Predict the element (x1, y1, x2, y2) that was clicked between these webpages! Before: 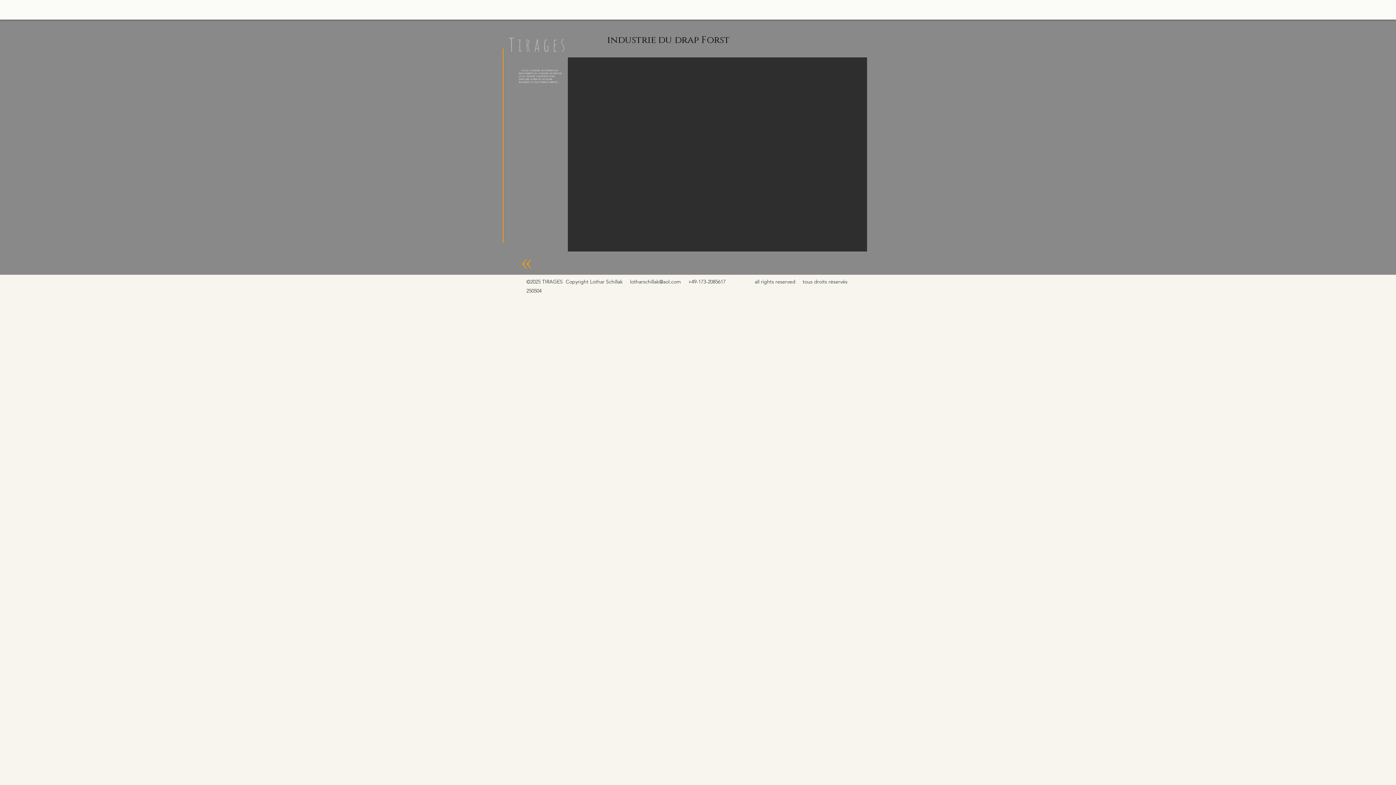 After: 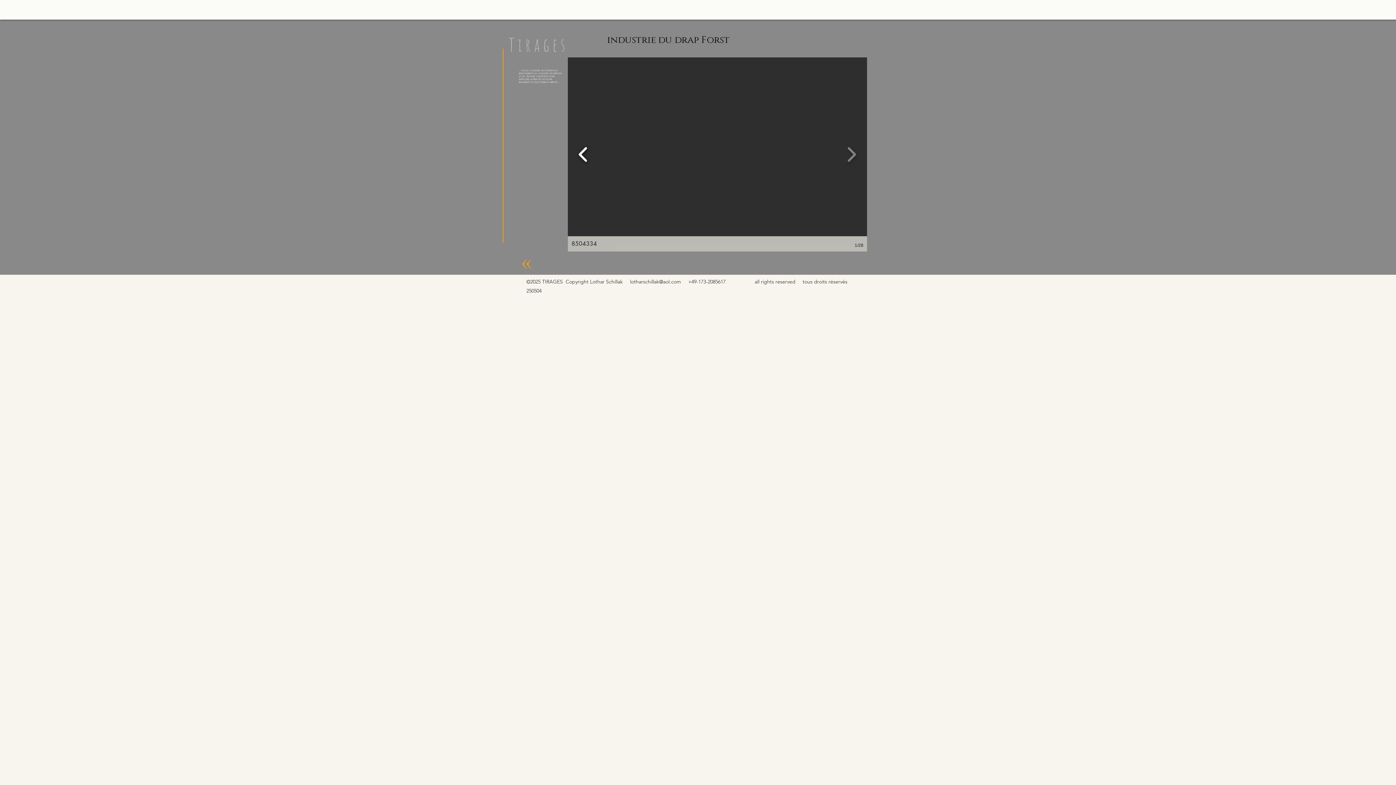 Action: bbox: (575, 141, 591, 167)